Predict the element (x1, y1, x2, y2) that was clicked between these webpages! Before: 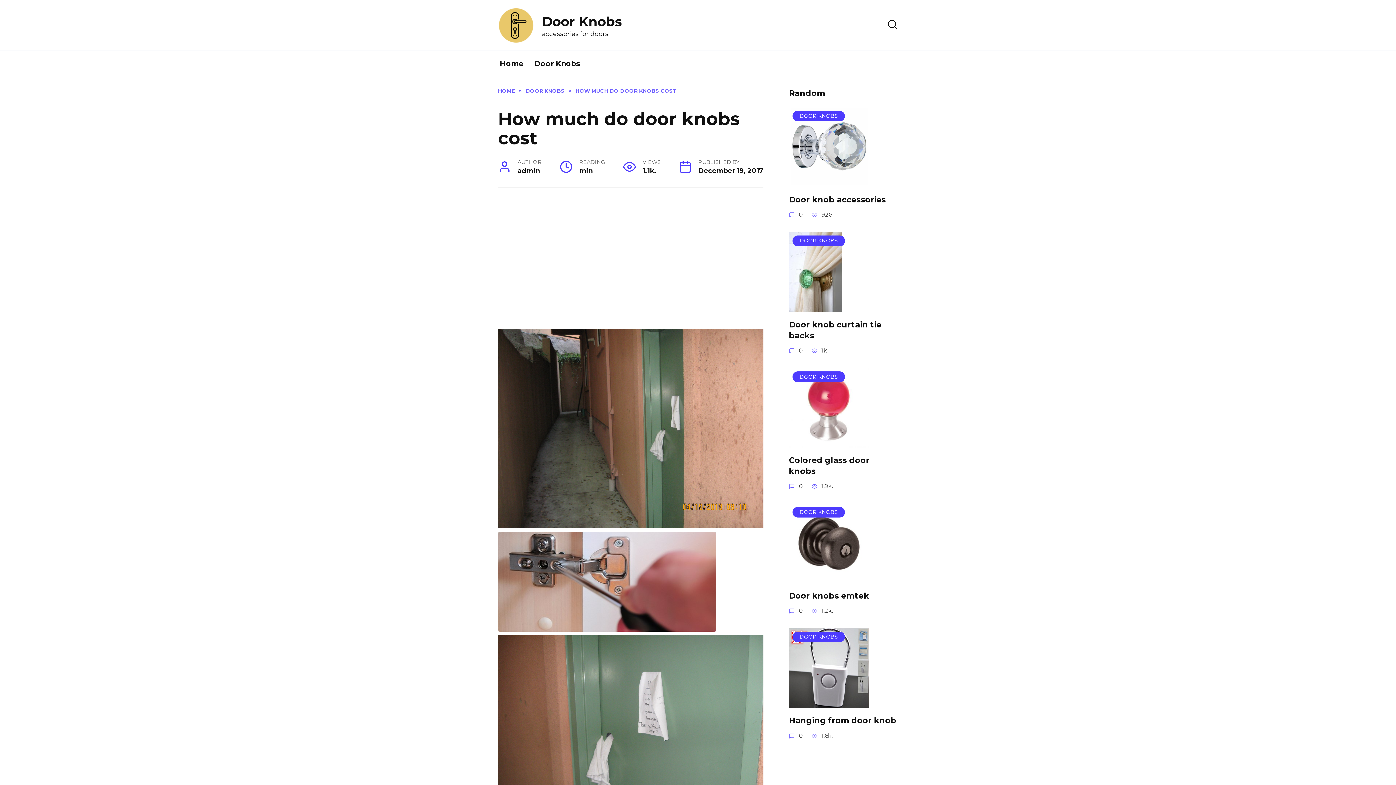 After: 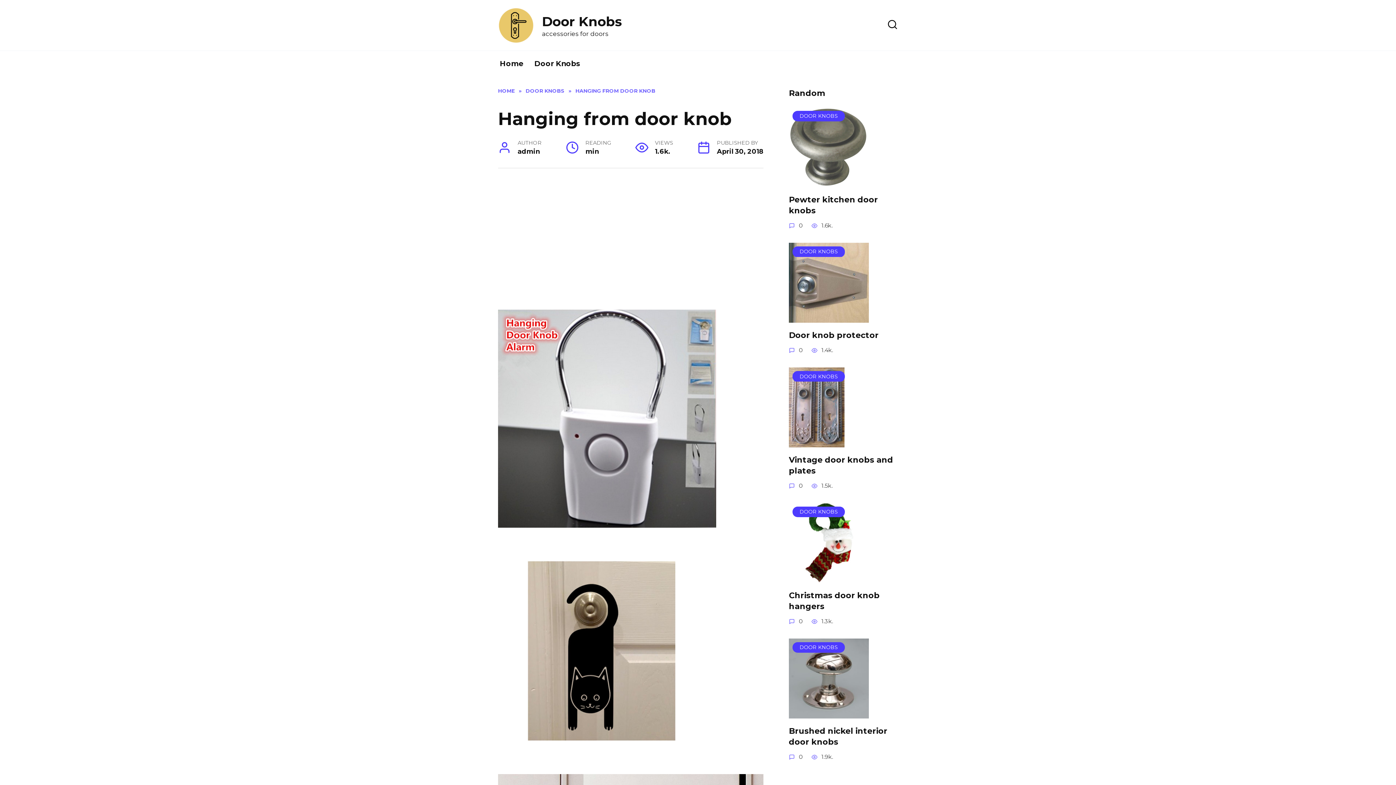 Action: label: DOOR KNOBS bbox: (789, 698, 869, 707)